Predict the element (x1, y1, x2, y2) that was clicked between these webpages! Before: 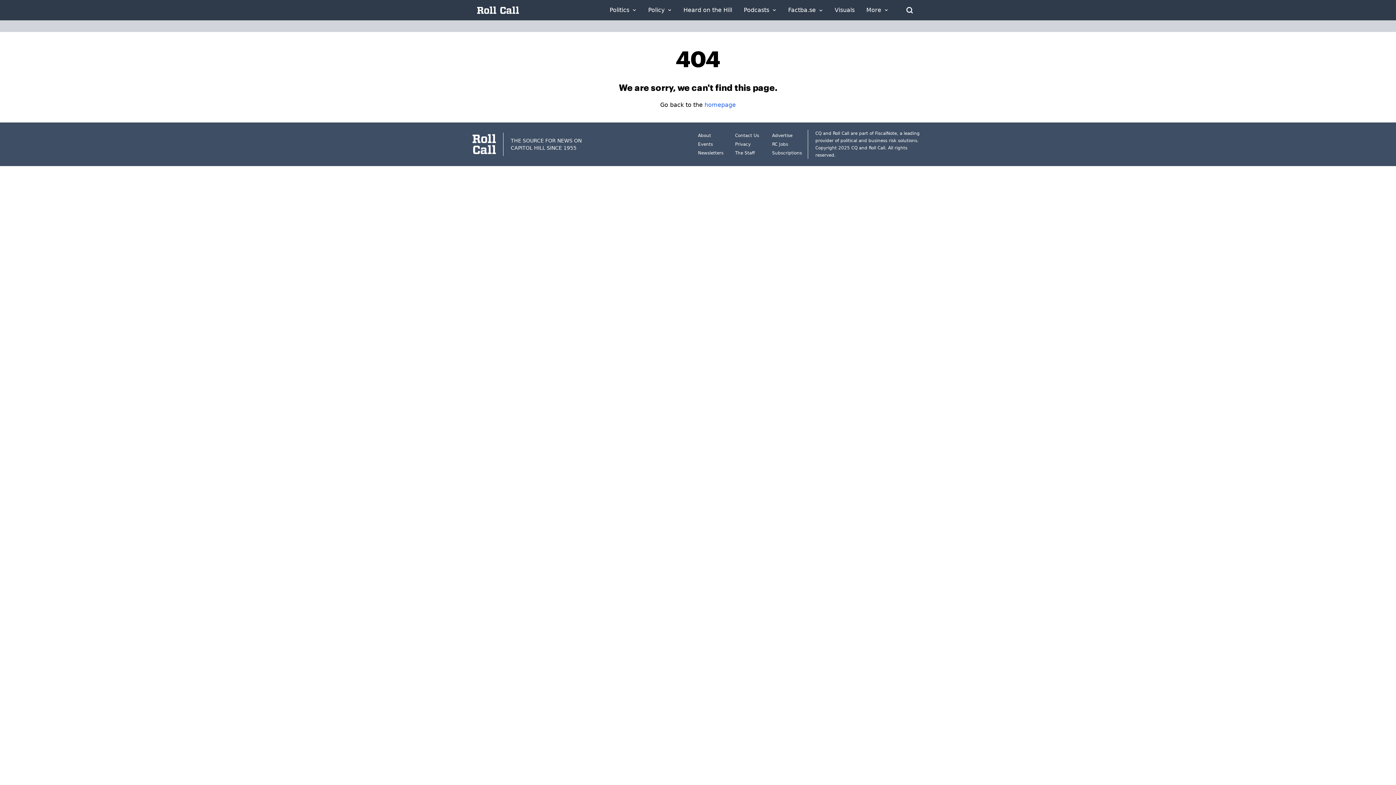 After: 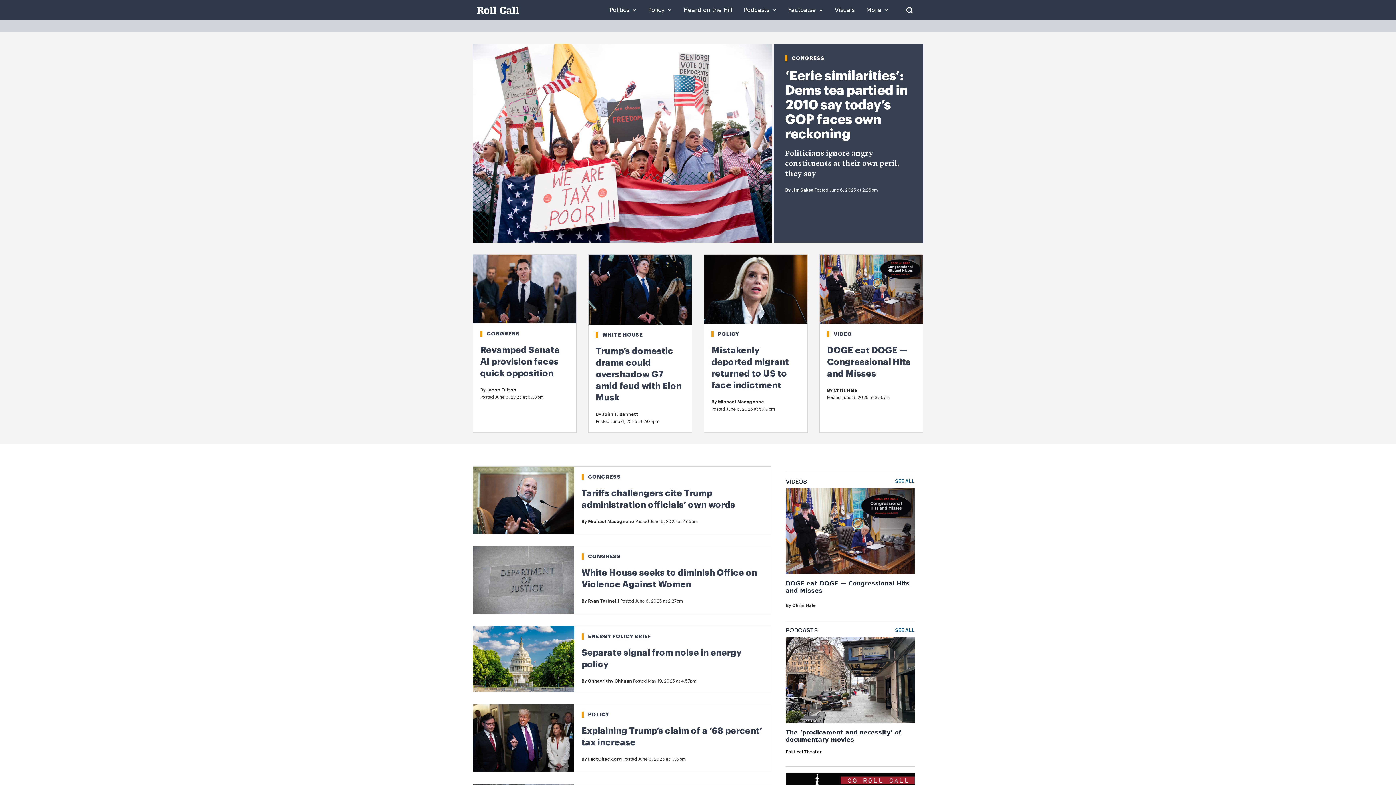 Action: bbox: (472, 132, 496, 156)